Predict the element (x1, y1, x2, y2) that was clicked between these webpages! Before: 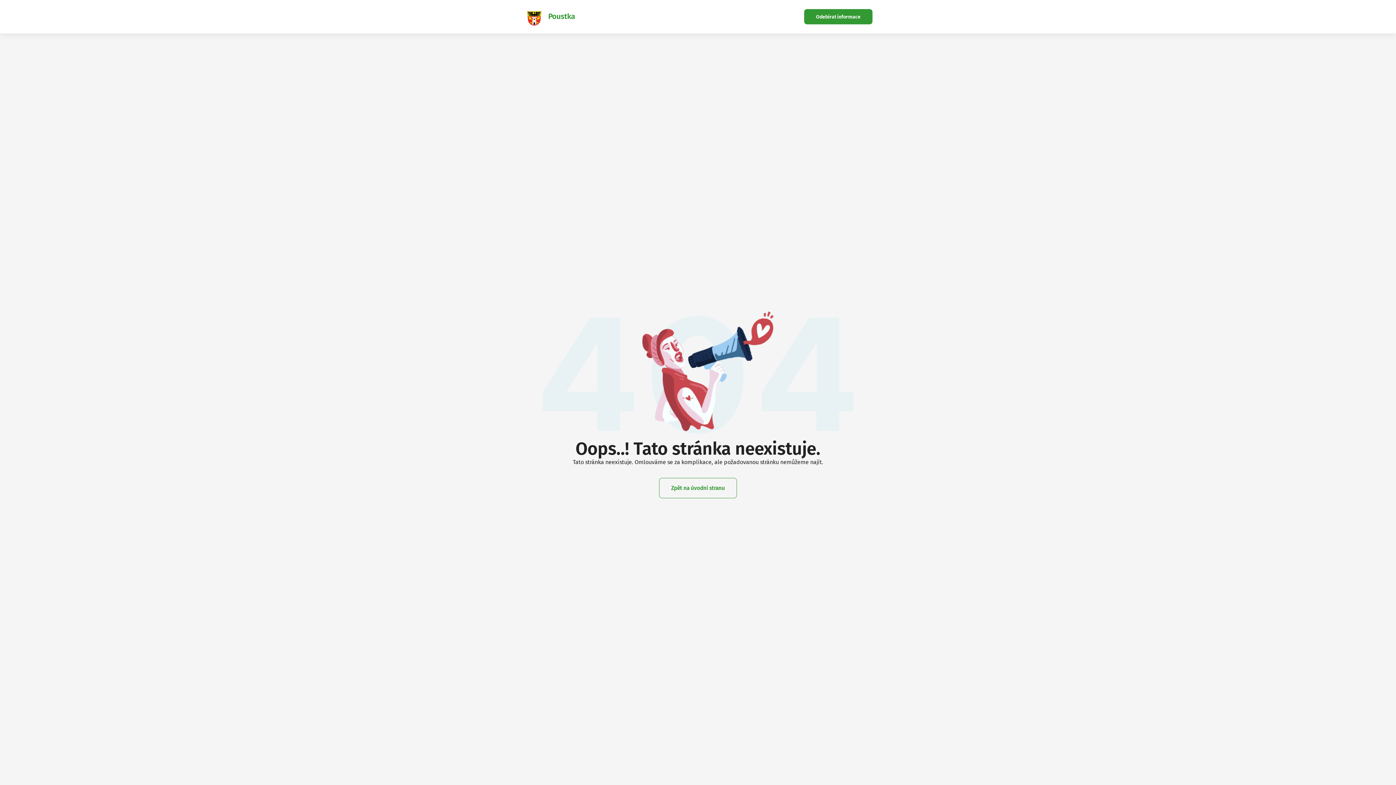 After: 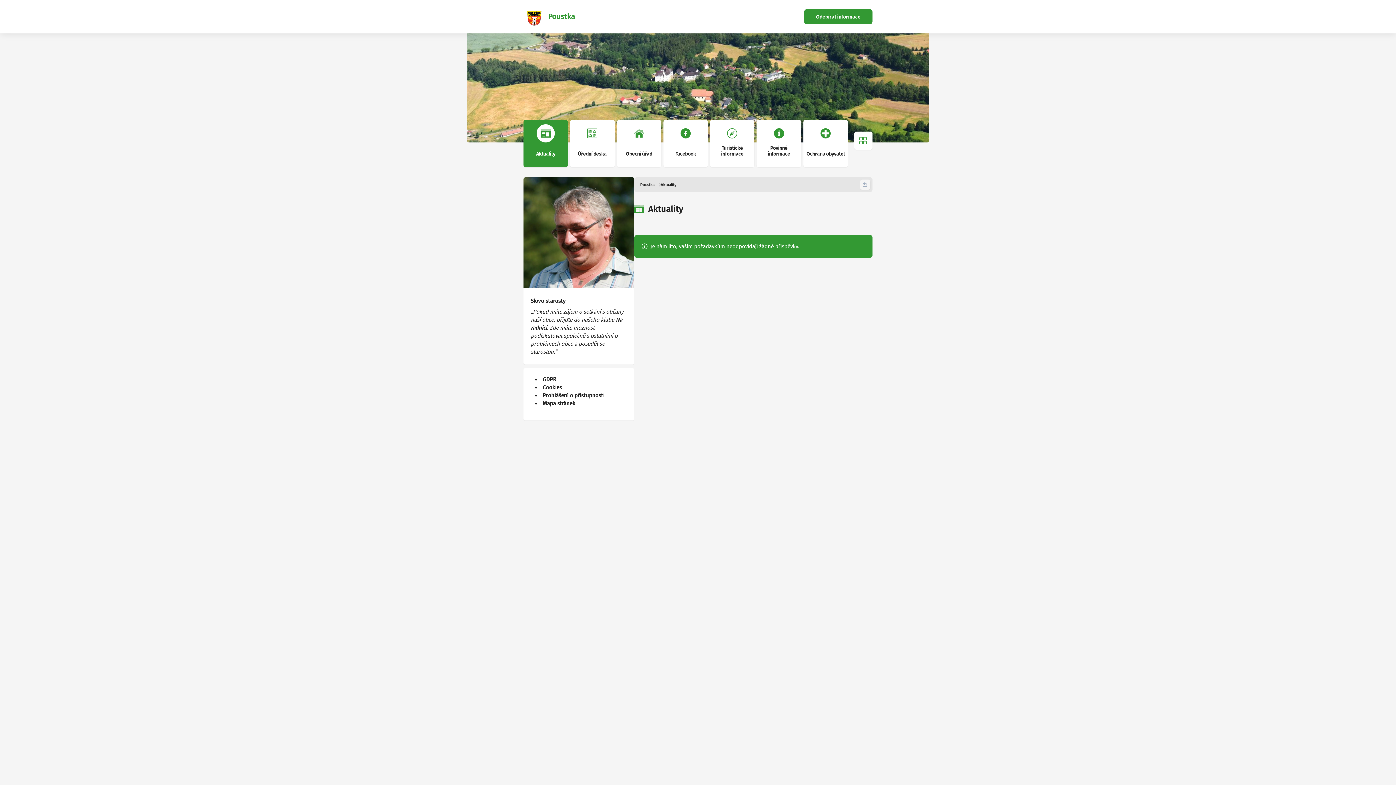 Action: bbox: (523, 5, 575, 27) label: Poustka